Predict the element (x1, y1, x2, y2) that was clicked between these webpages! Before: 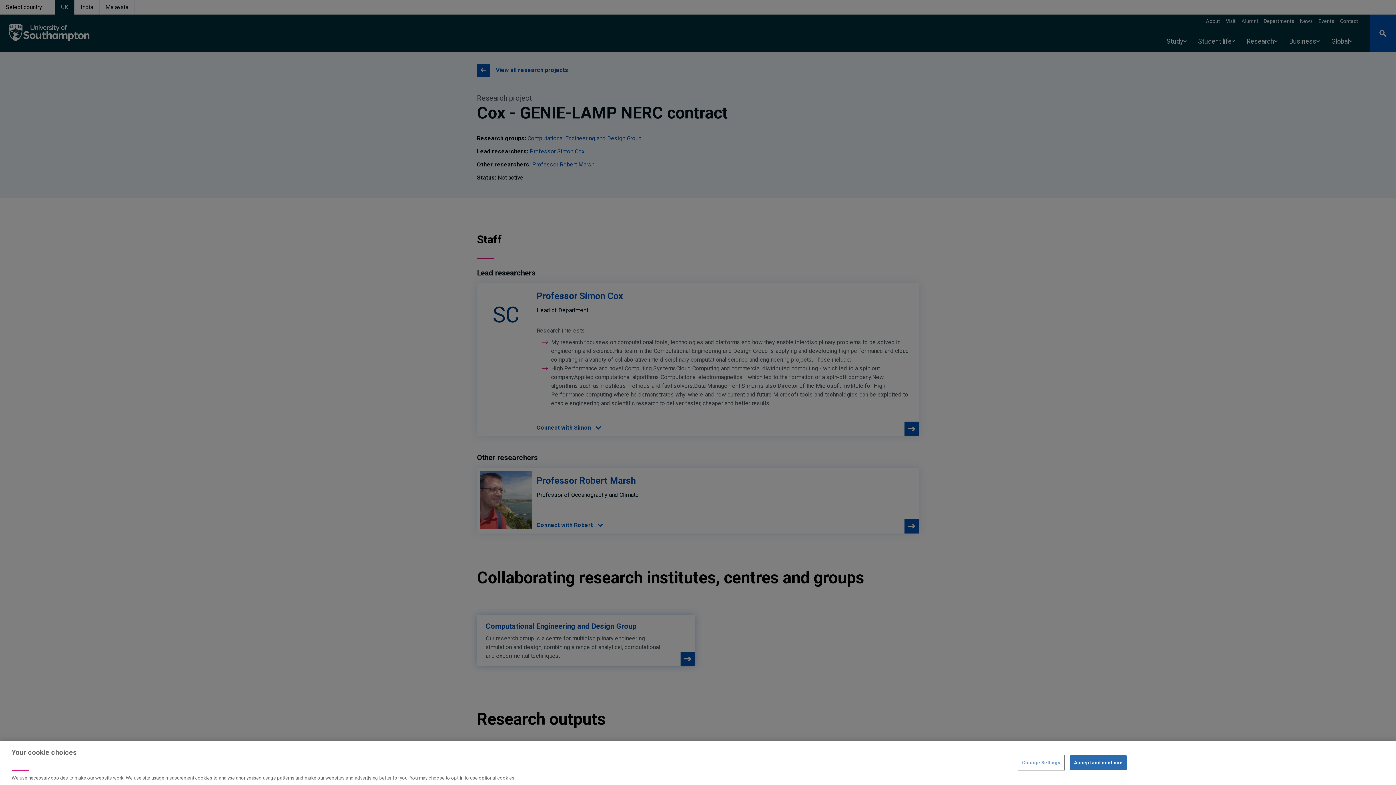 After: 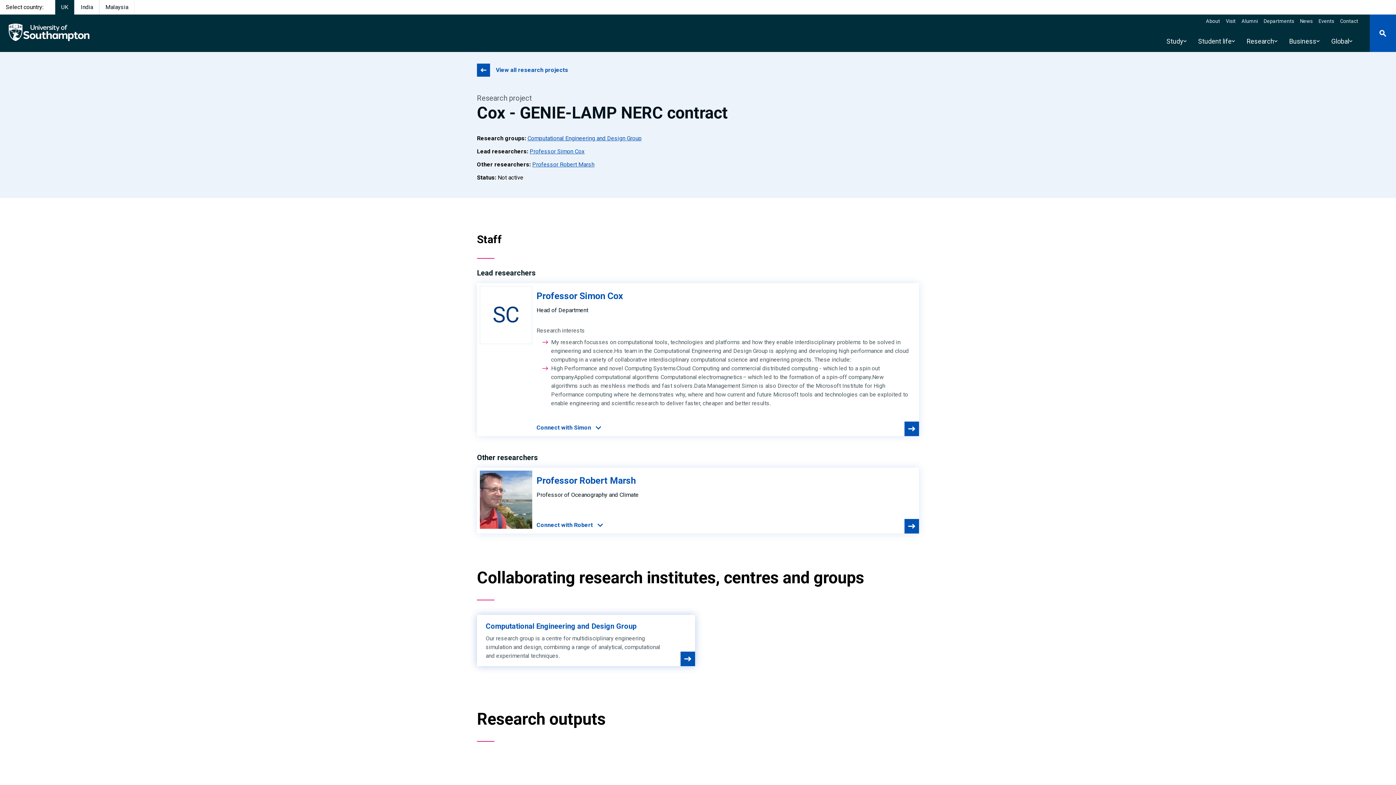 Action: bbox: (1070, 755, 1126, 770) label: Accept and continue